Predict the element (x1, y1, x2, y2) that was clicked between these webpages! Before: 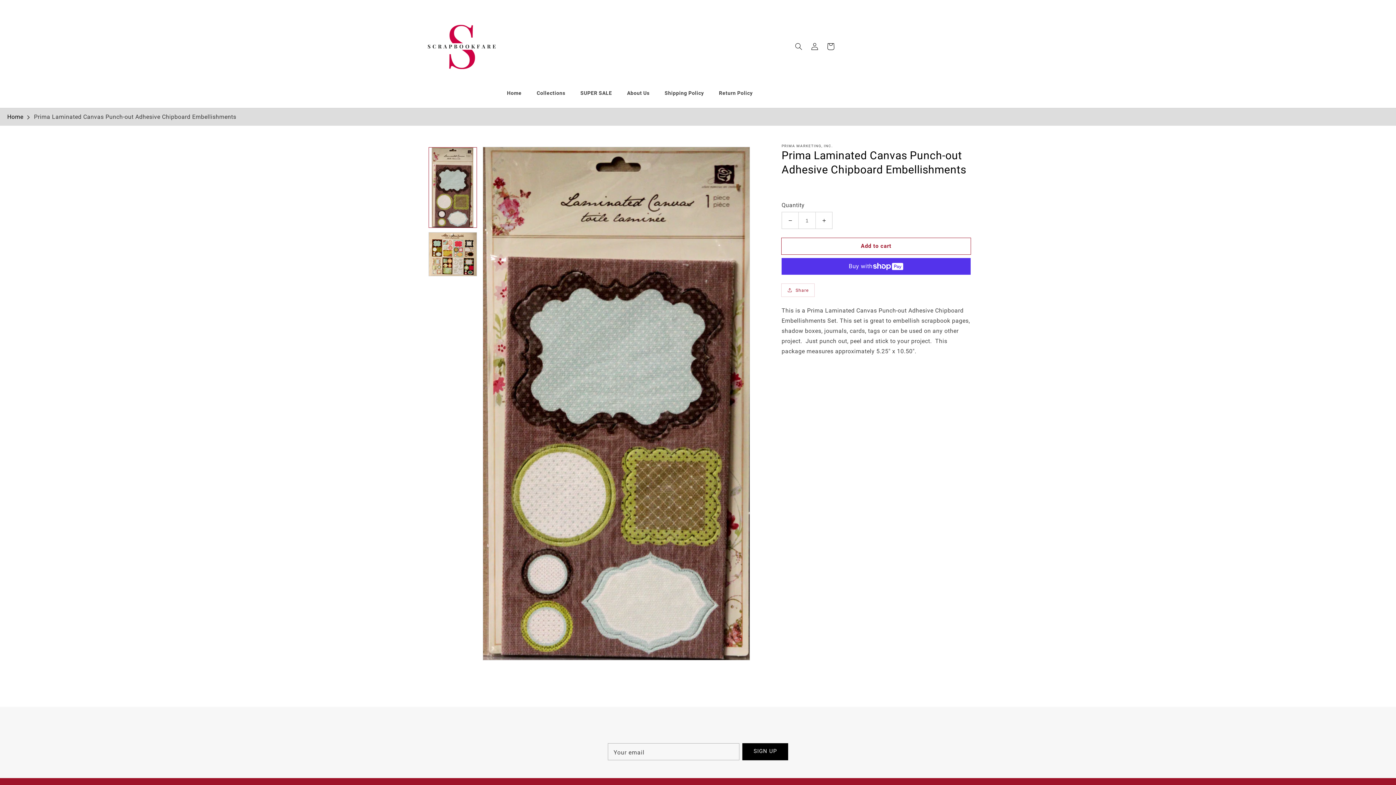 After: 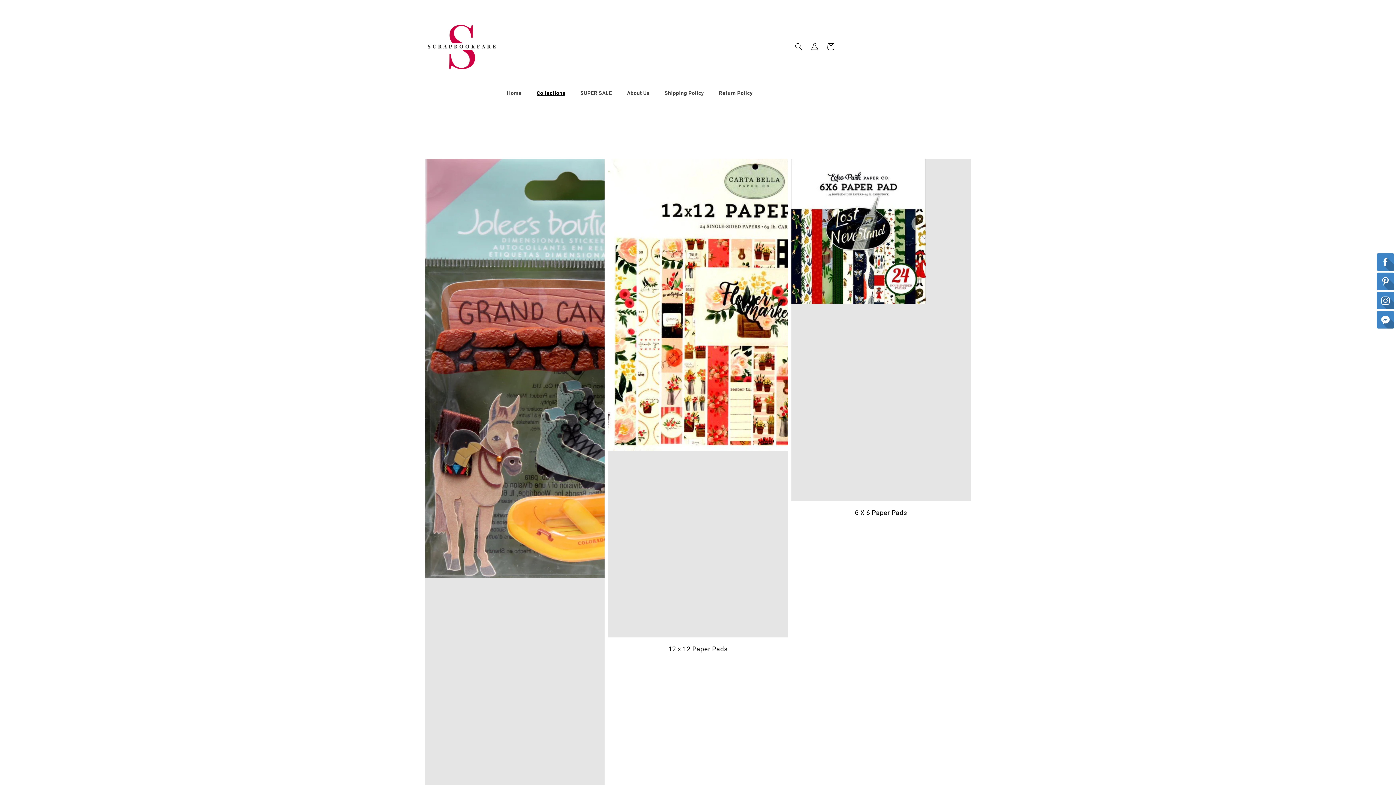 Action: bbox: (532, 85, 569, 100) label: Collections